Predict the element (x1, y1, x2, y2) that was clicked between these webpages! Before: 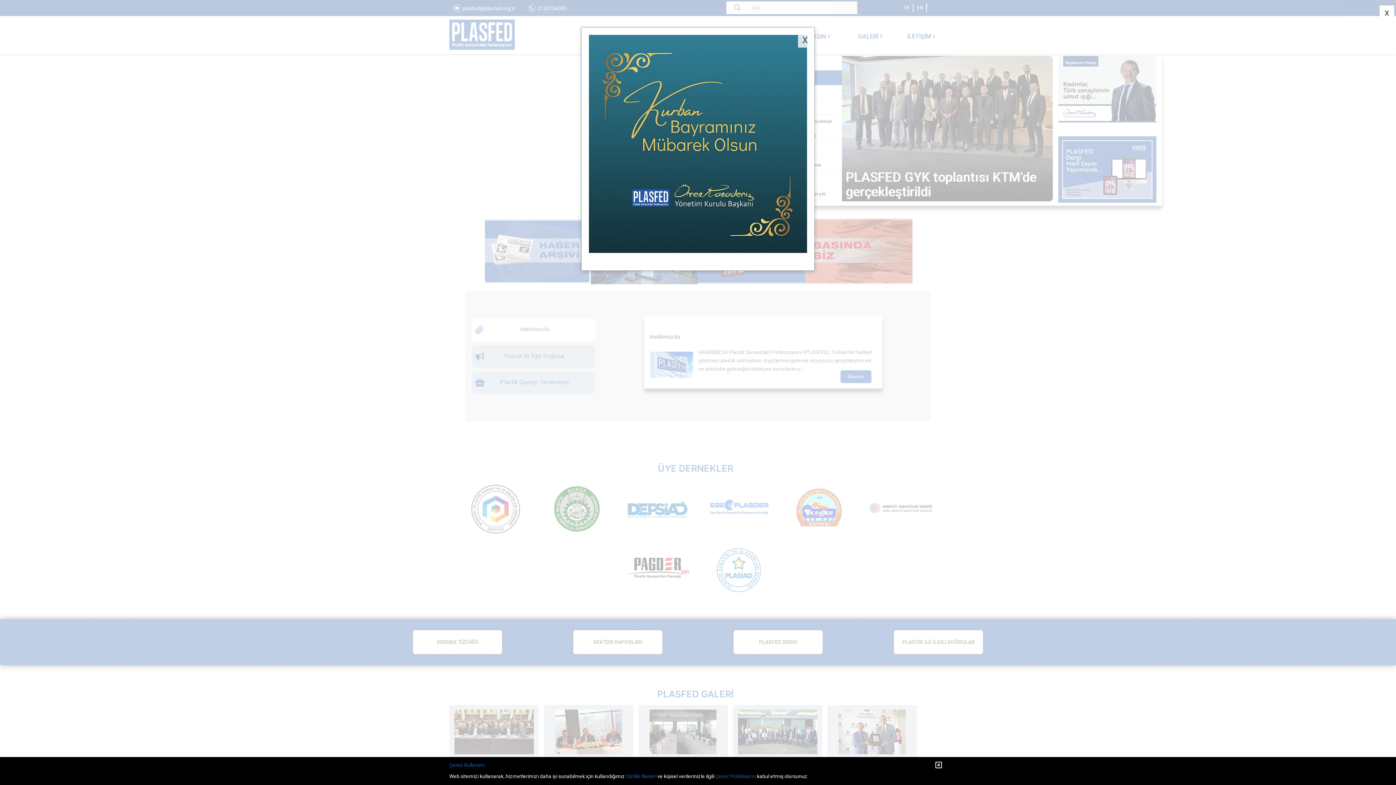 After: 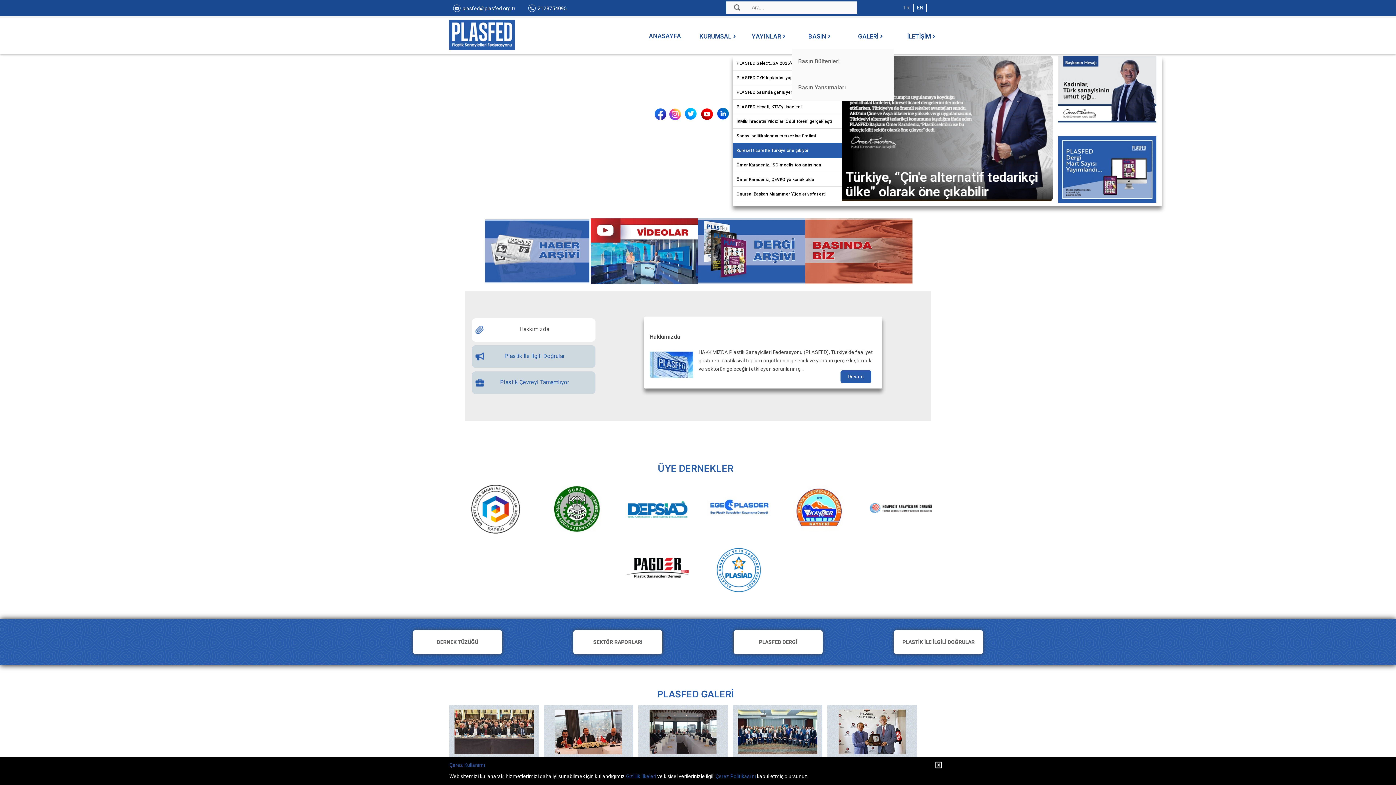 Action: bbox: (798, 33, 812, 47) label: X